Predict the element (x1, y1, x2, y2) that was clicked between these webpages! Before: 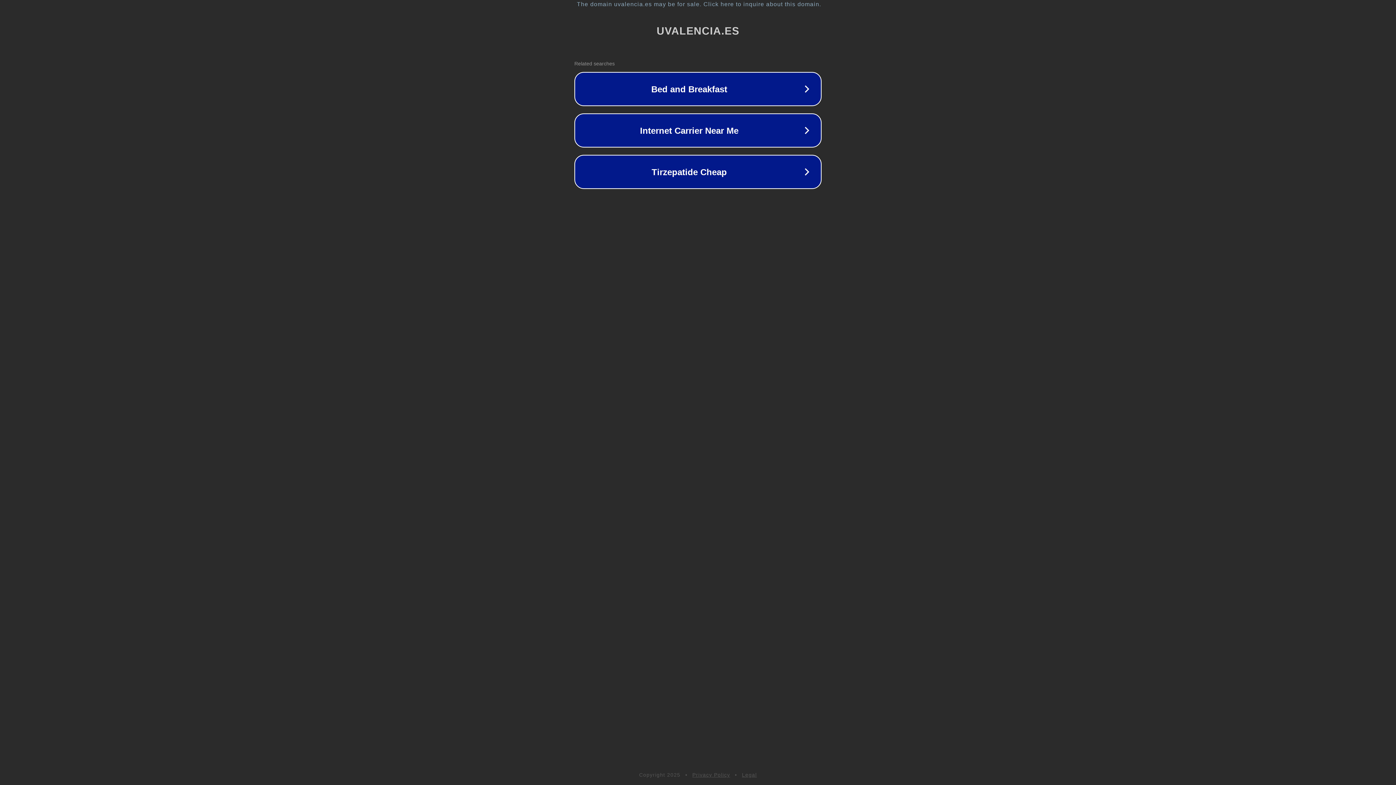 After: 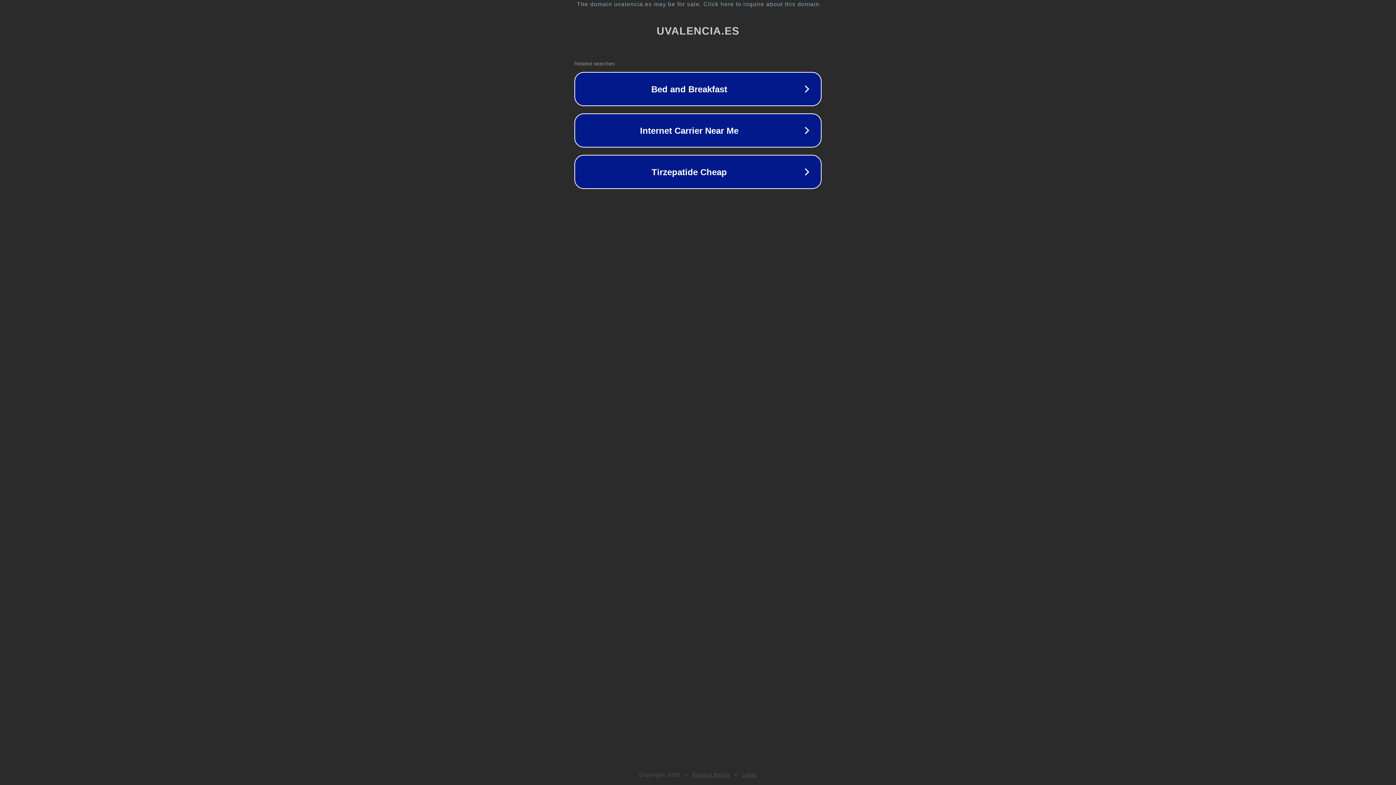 Action: bbox: (742, 772, 757, 778) label: Legal